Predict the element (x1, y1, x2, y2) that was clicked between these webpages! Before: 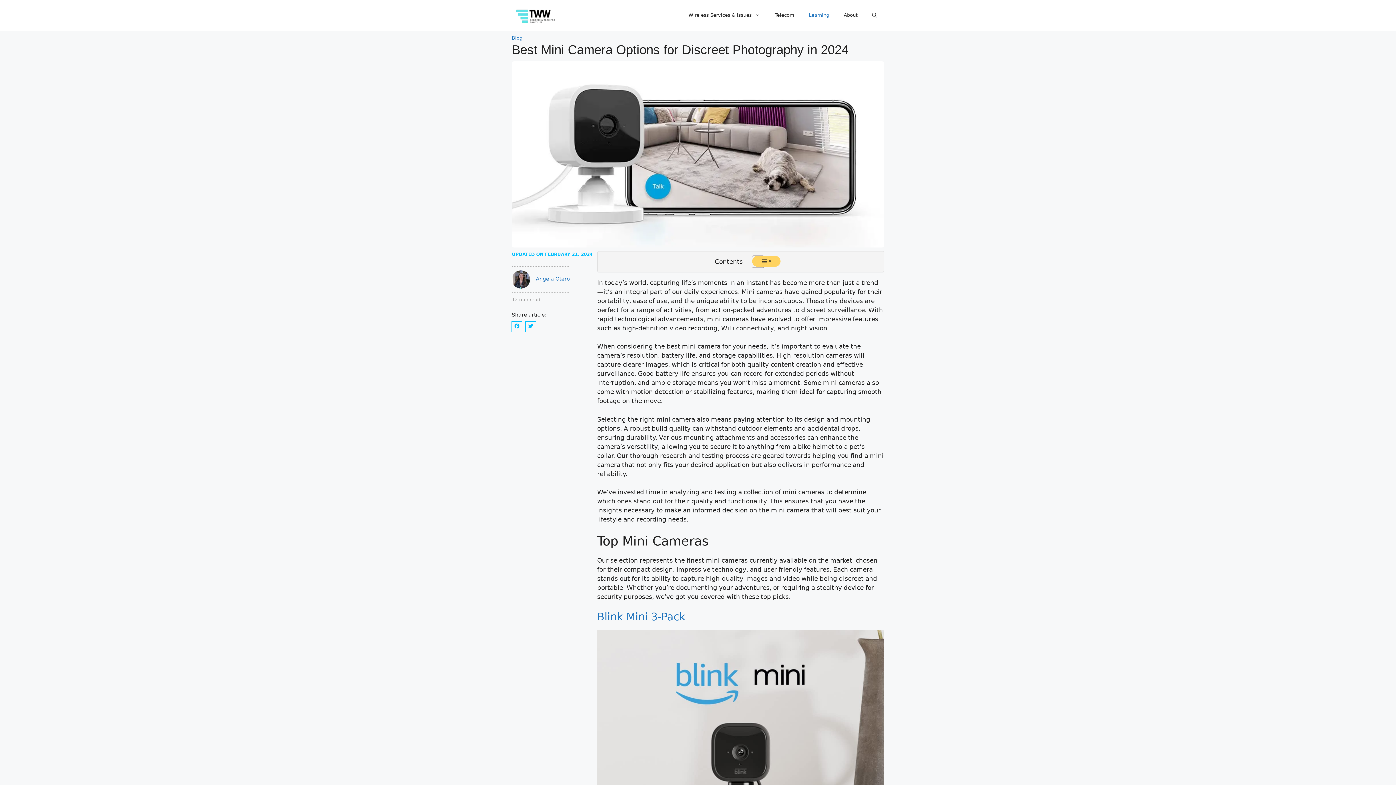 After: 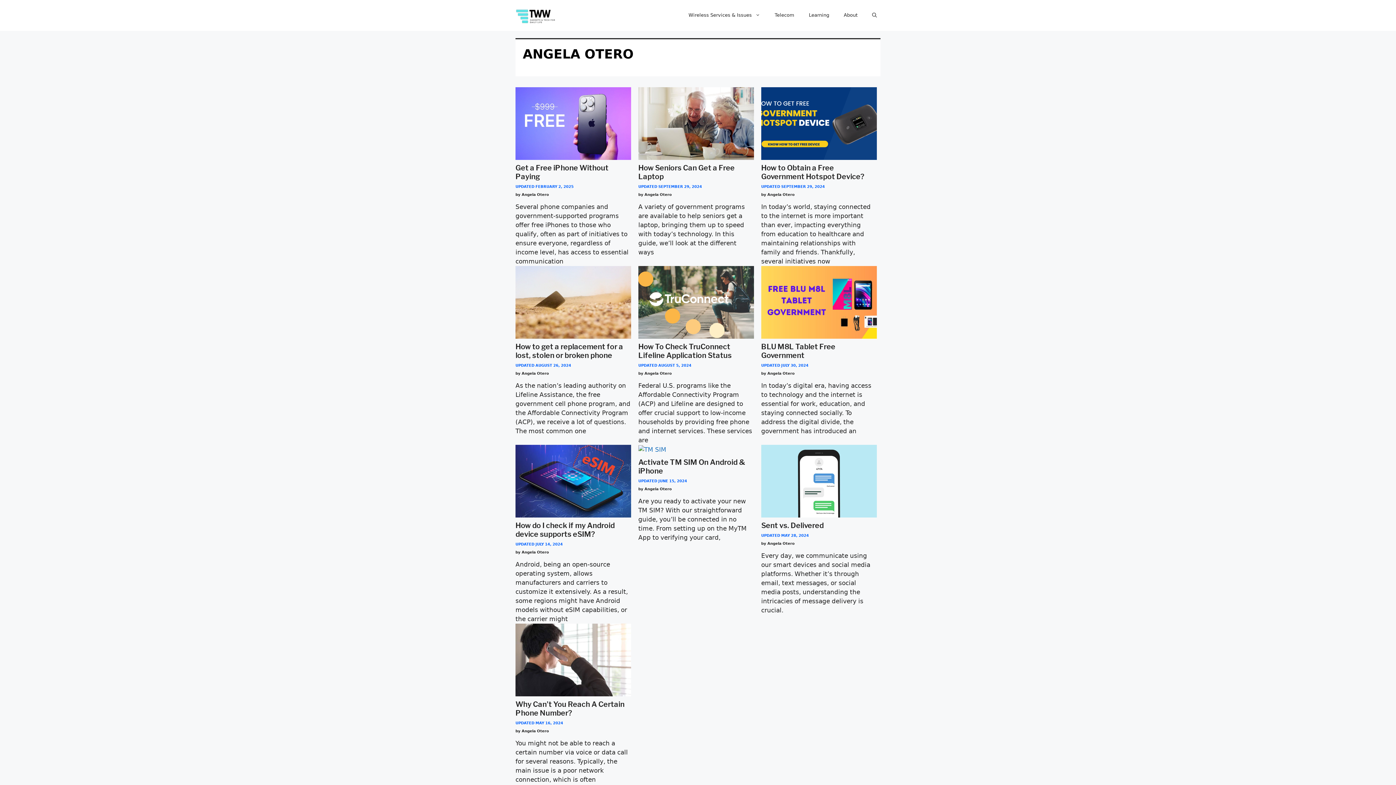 Action: bbox: (536, 275, 570, 281) label: Angela Otero